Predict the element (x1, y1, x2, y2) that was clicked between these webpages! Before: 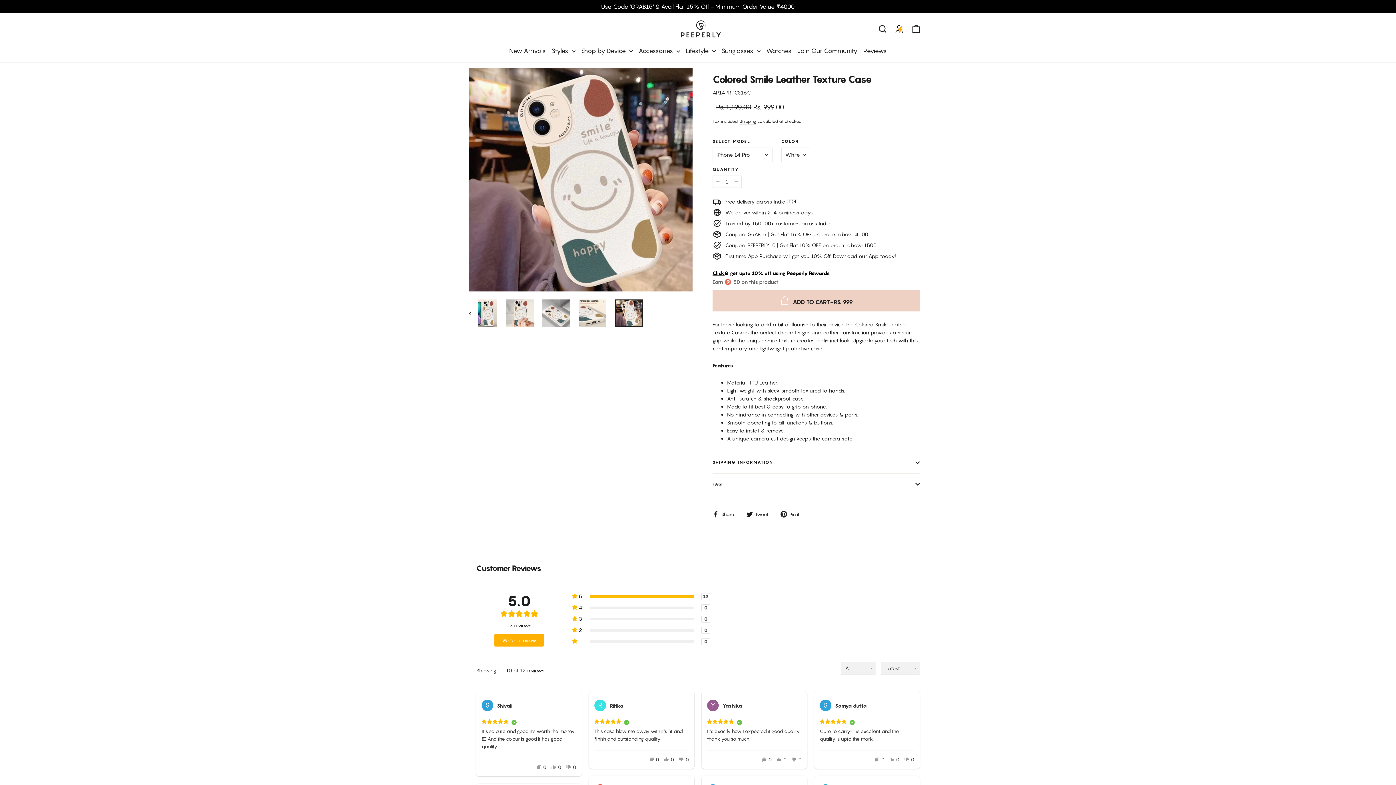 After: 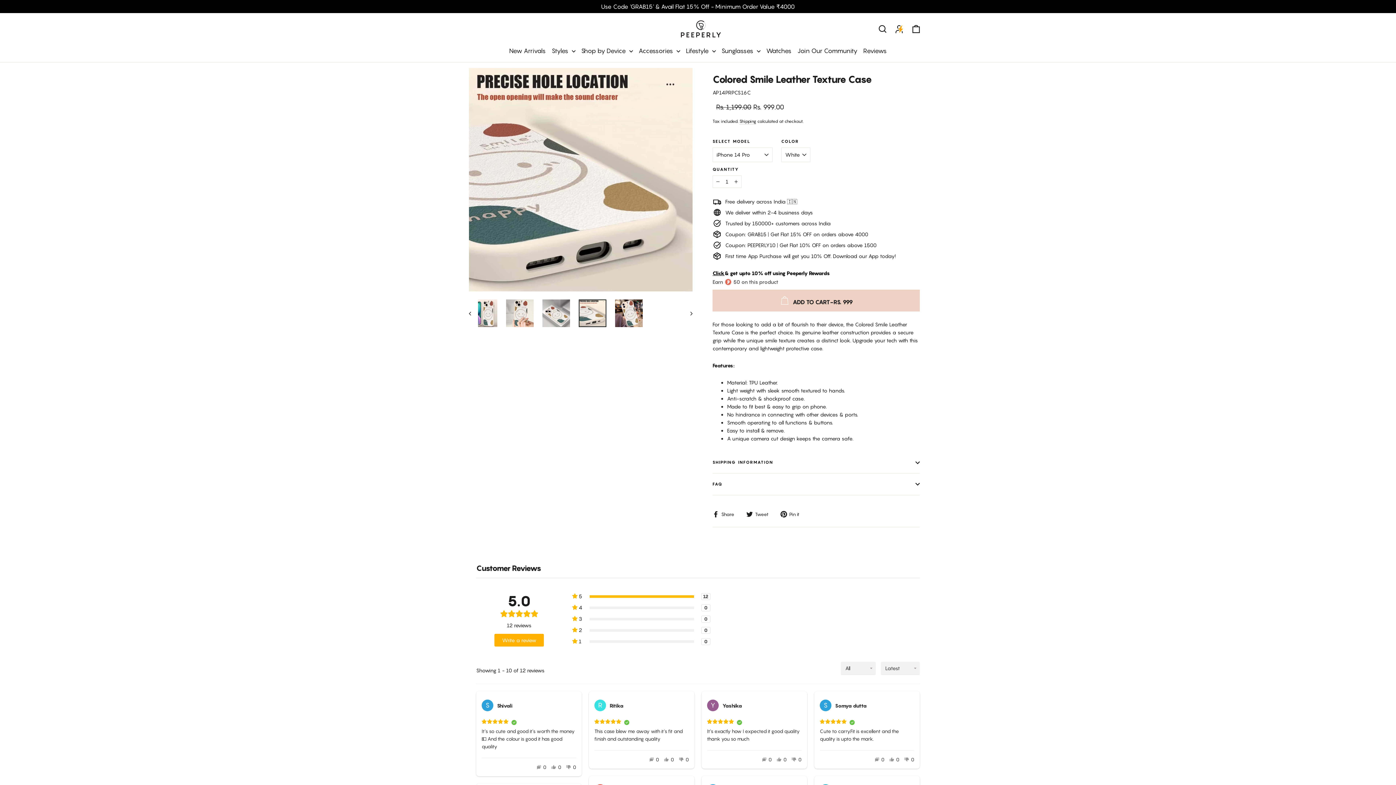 Action: bbox: (578, 299, 606, 327)